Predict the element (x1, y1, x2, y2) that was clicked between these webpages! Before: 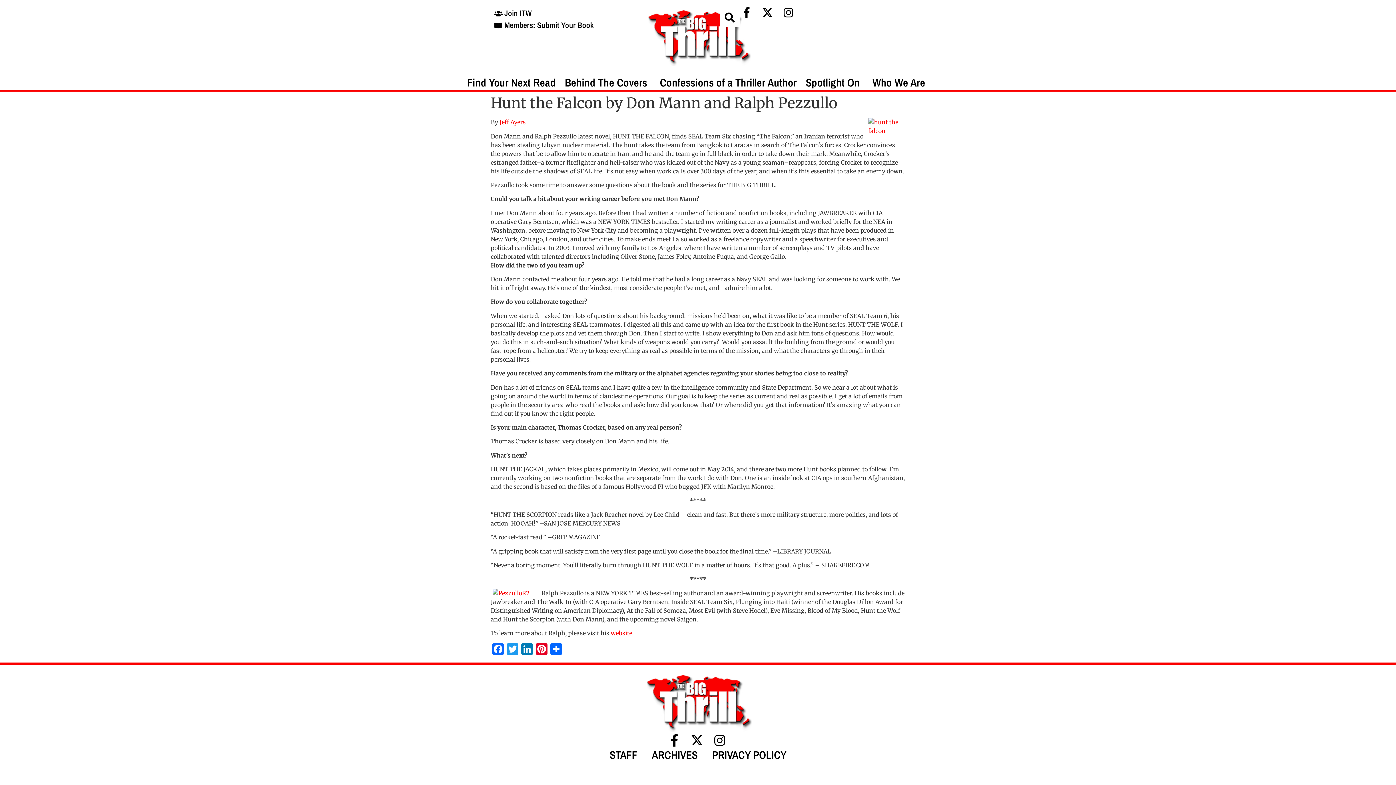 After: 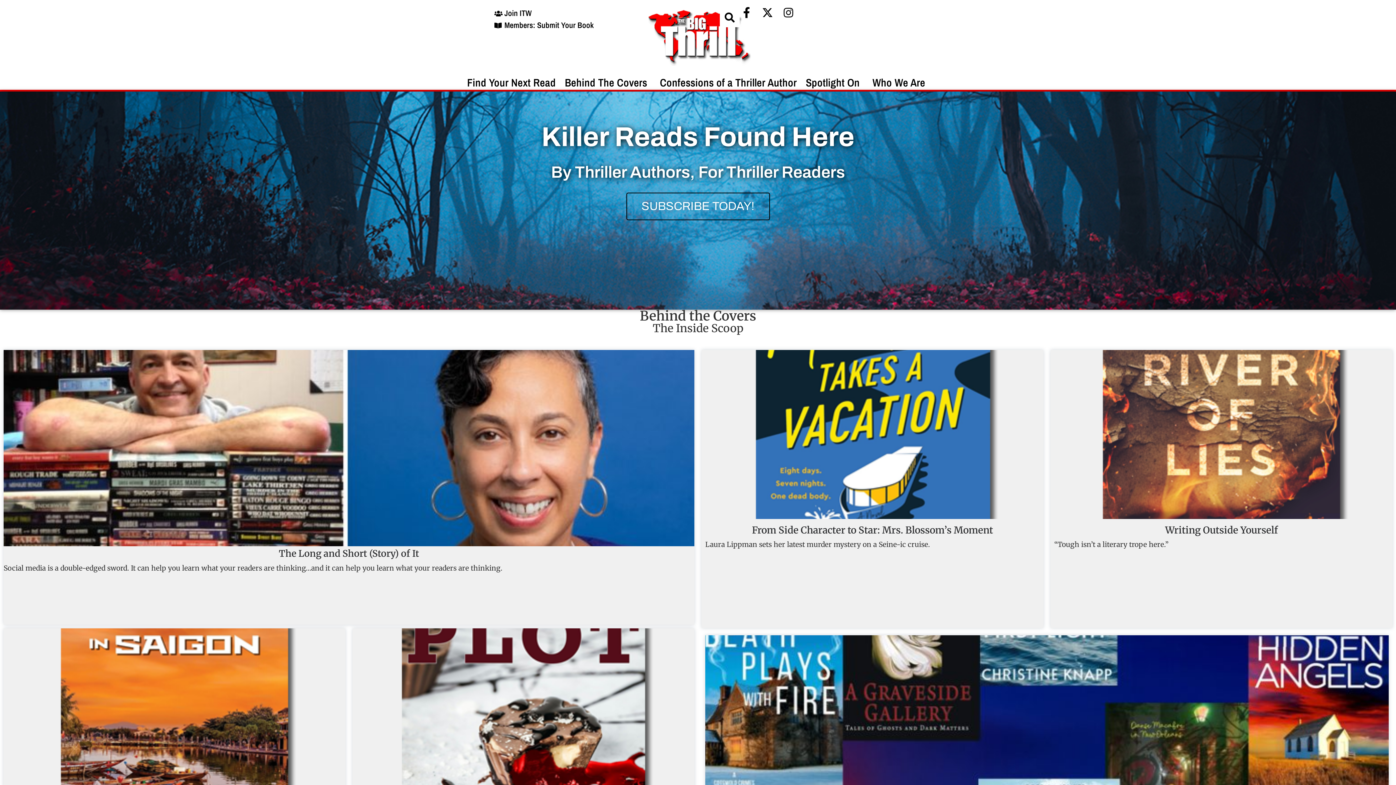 Action: bbox: (643, 726, 752, 733)